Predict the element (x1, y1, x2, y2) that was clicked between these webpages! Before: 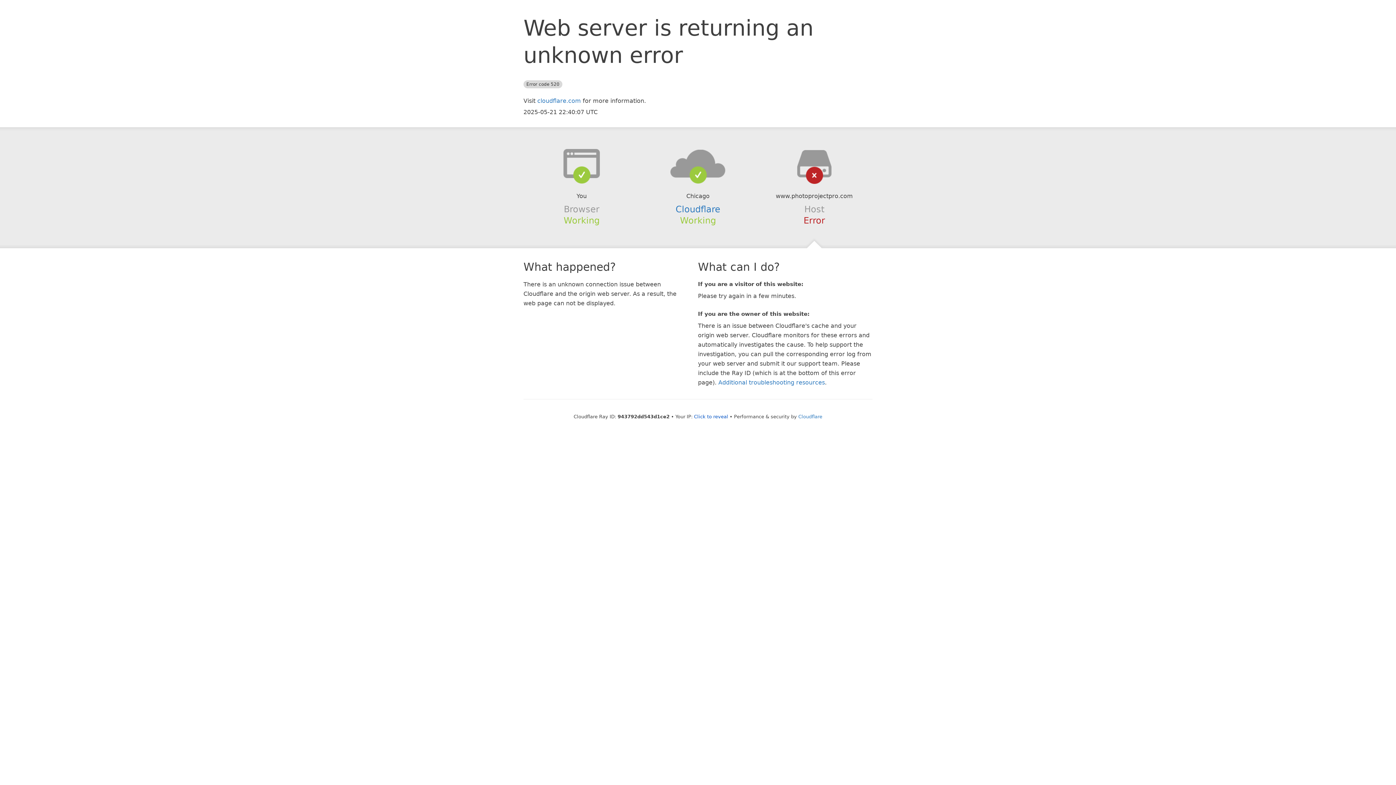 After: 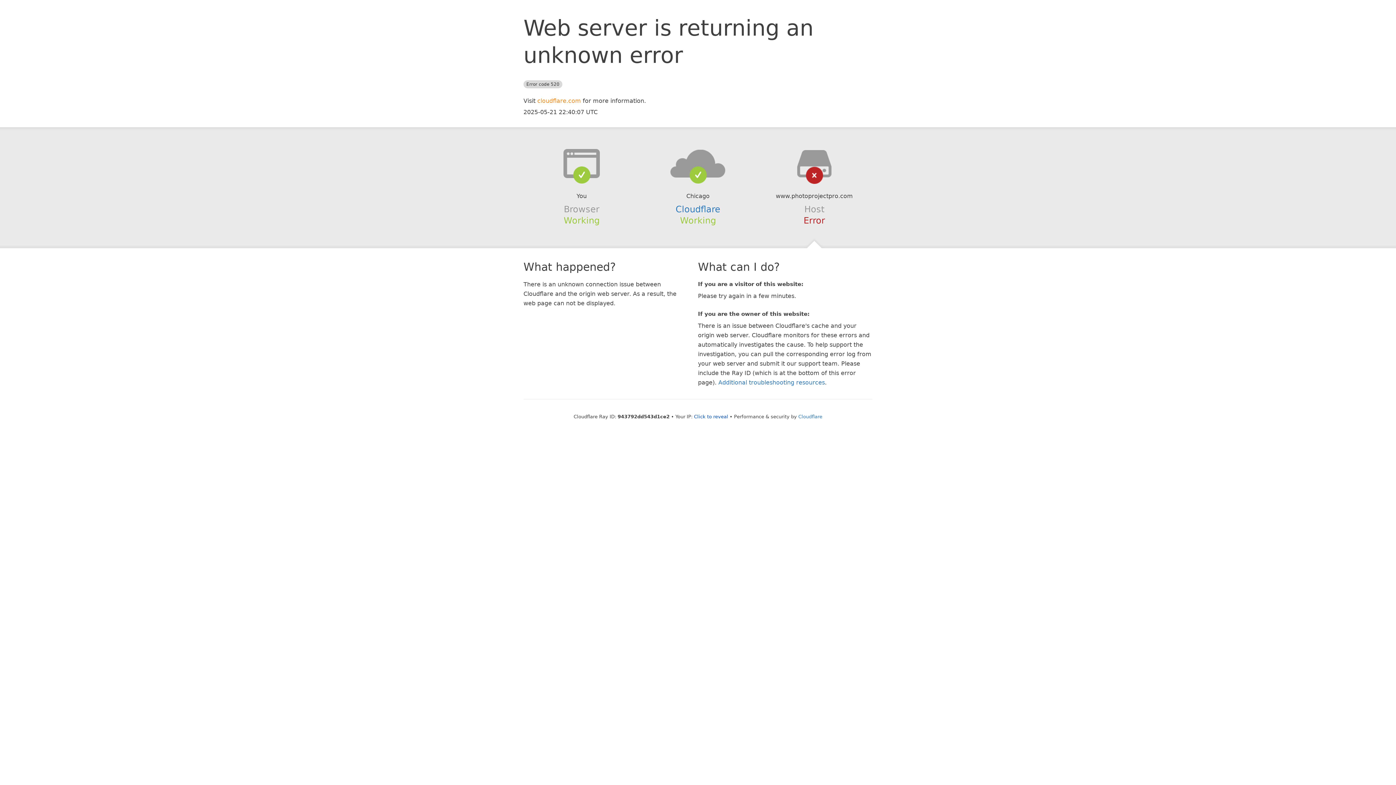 Action: bbox: (537, 97, 581, 104) label: cloudflare.com